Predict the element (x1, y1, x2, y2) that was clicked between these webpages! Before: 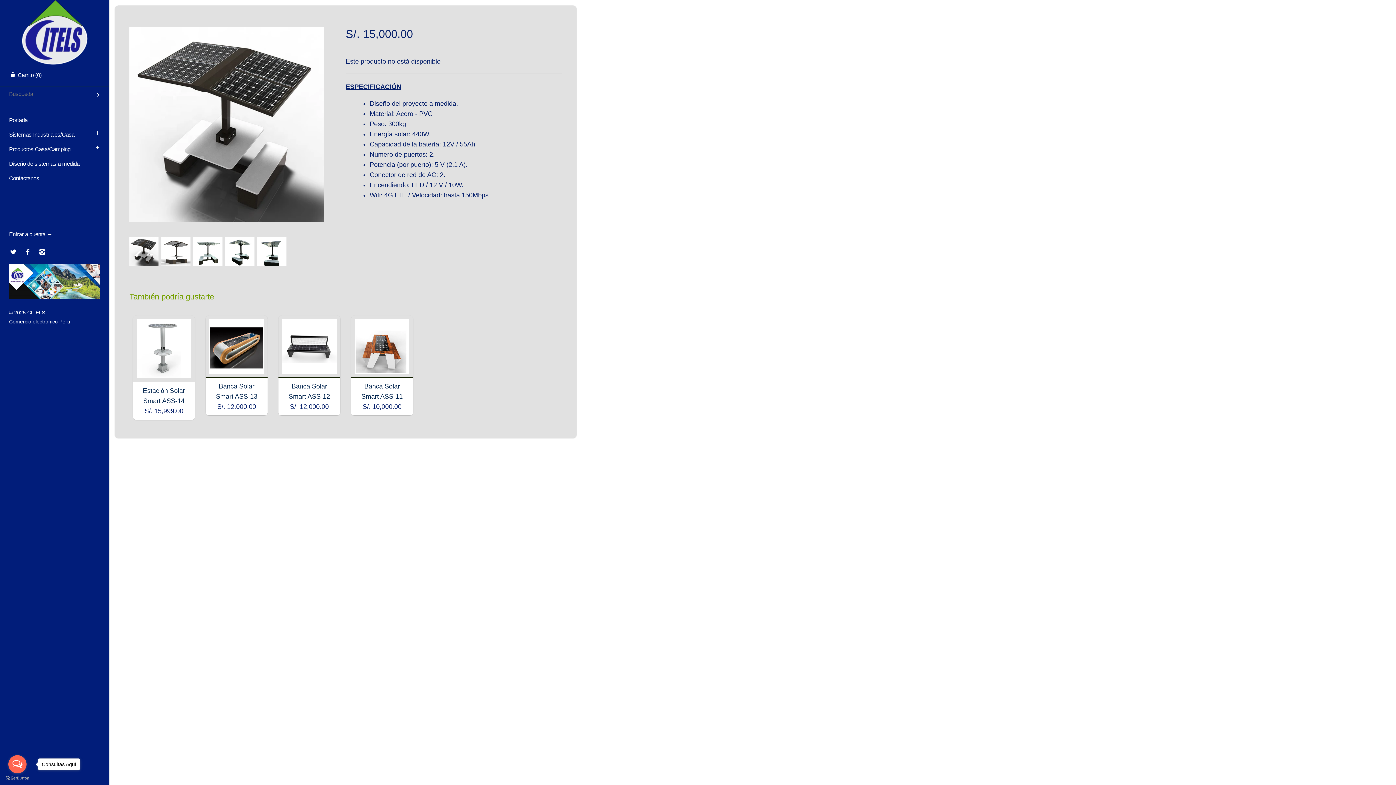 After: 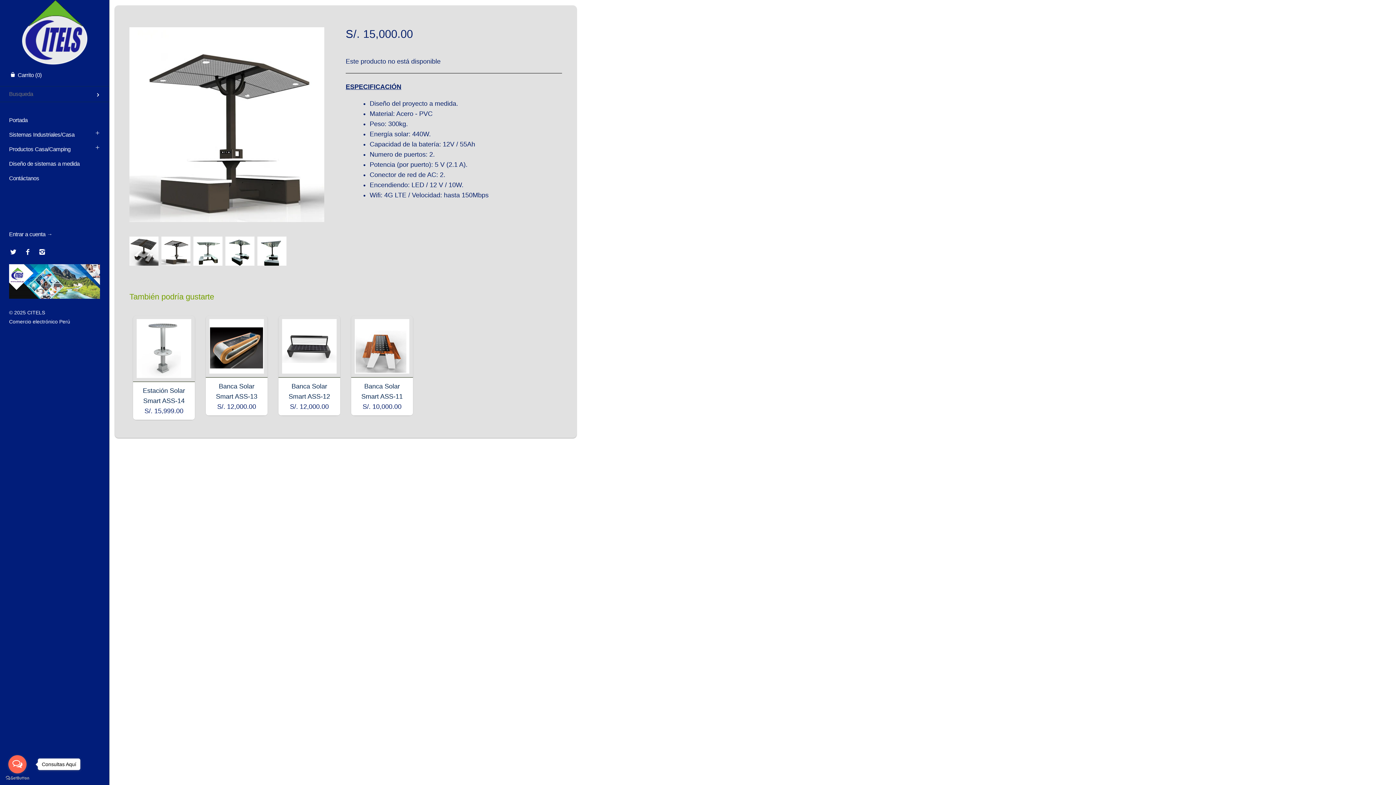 Action: bbox: (161, 236, 190, 265)